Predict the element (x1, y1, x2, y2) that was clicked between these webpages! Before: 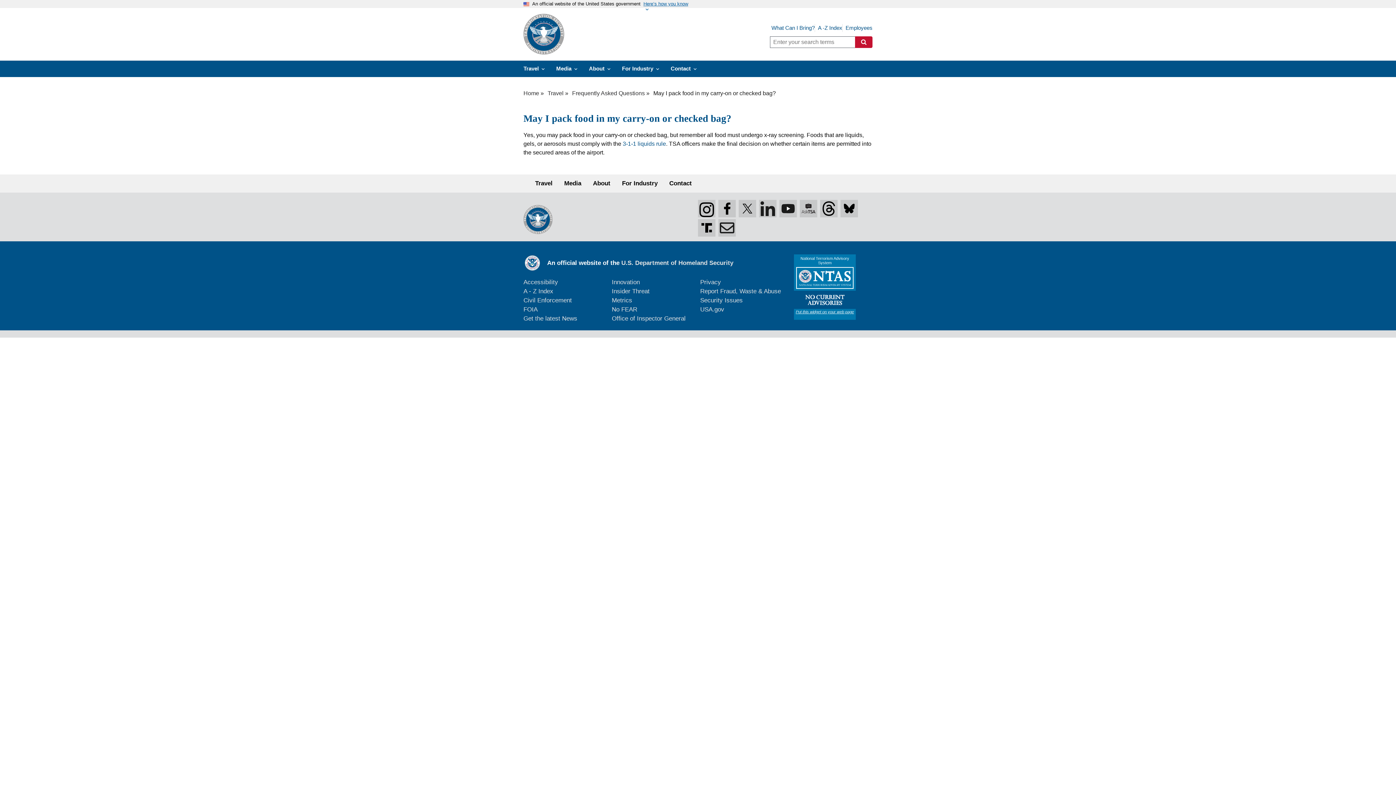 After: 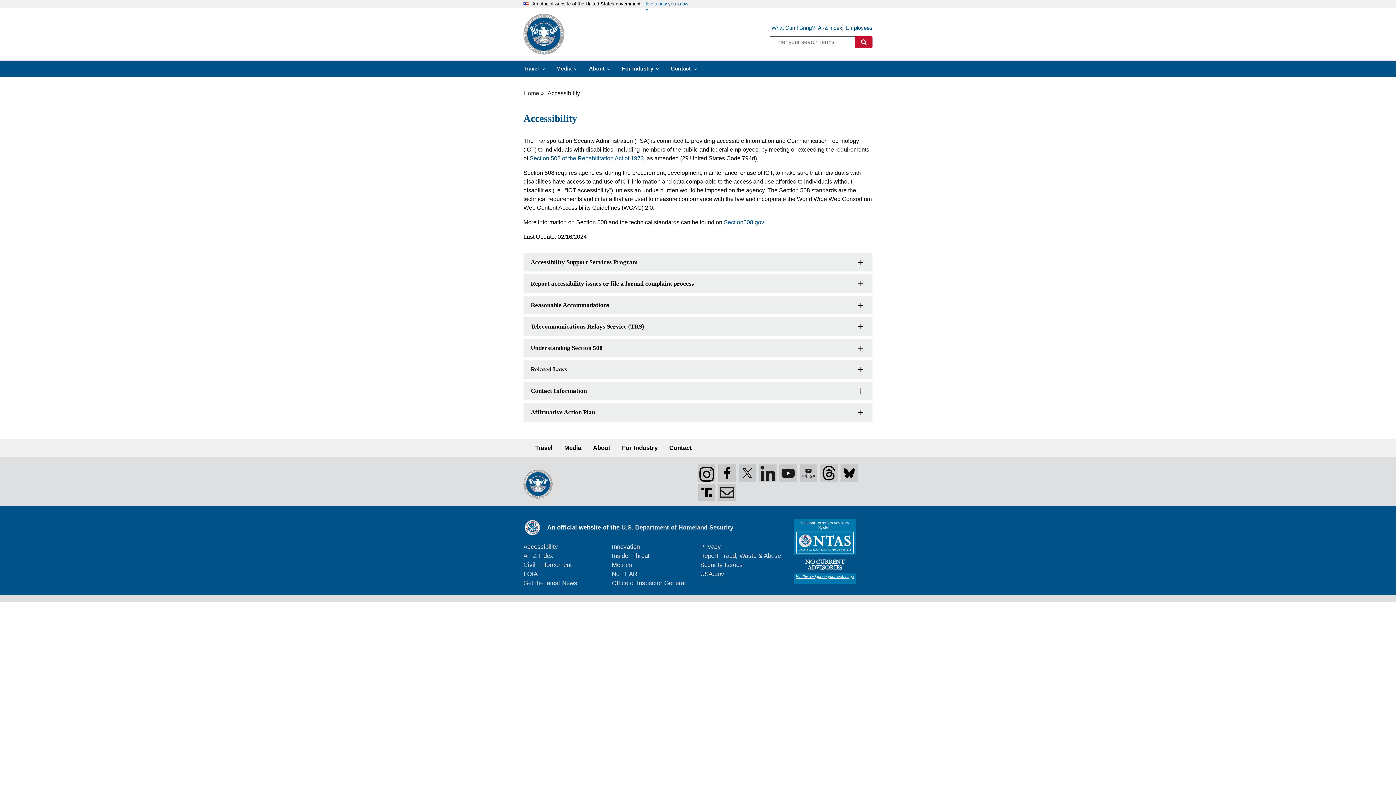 Action: bbox: (523, 278, 558, 285) label: Accessibility